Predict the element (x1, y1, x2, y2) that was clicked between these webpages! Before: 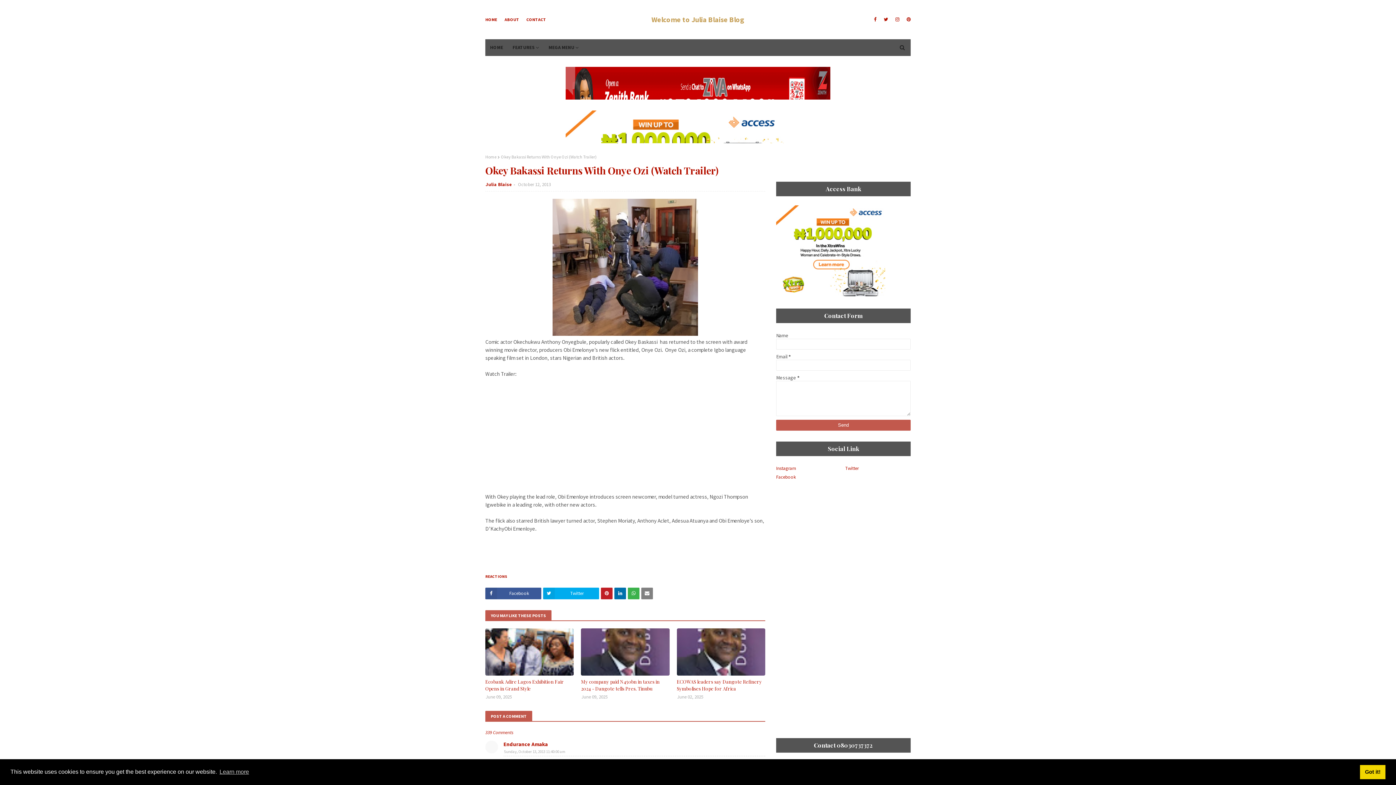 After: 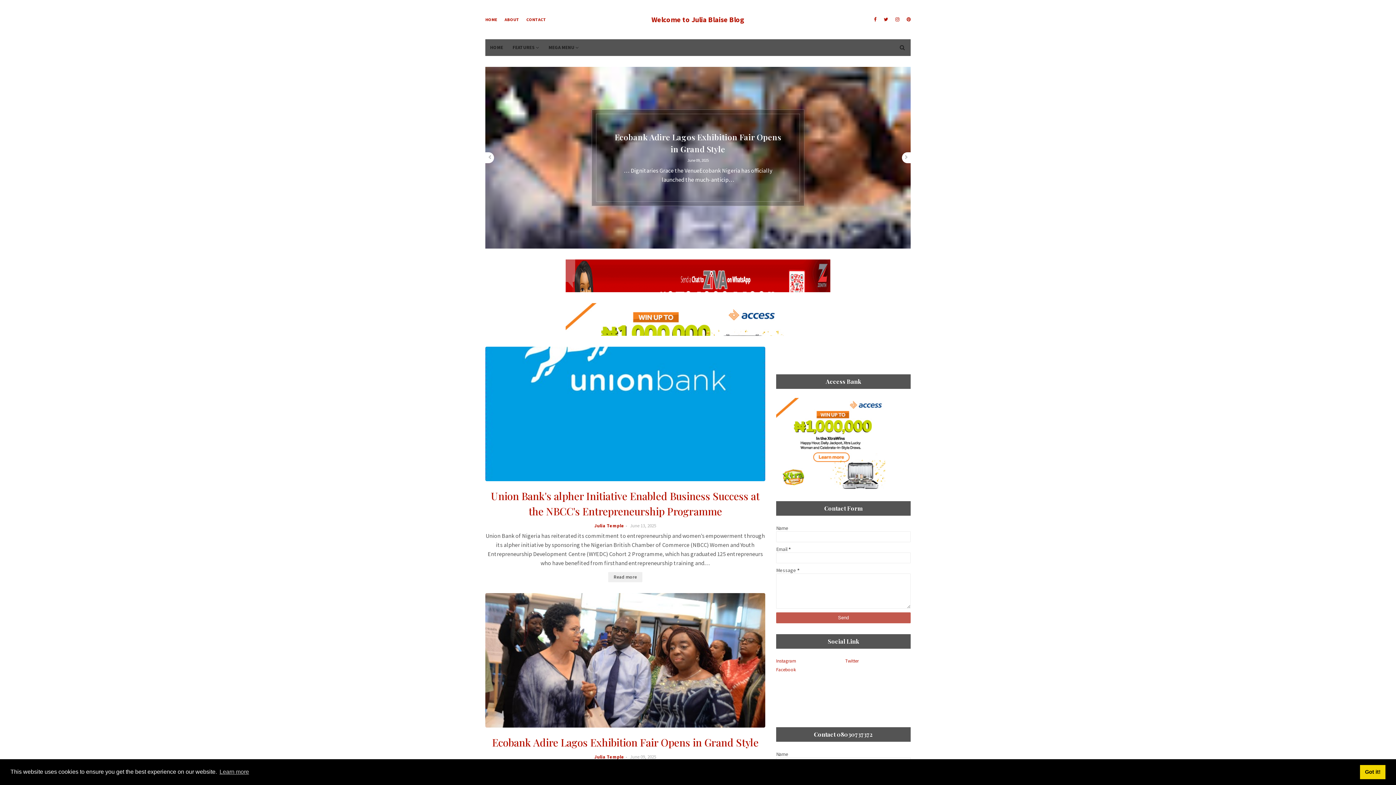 Action: bbox: (485, 13, 499, 25) label: HOME